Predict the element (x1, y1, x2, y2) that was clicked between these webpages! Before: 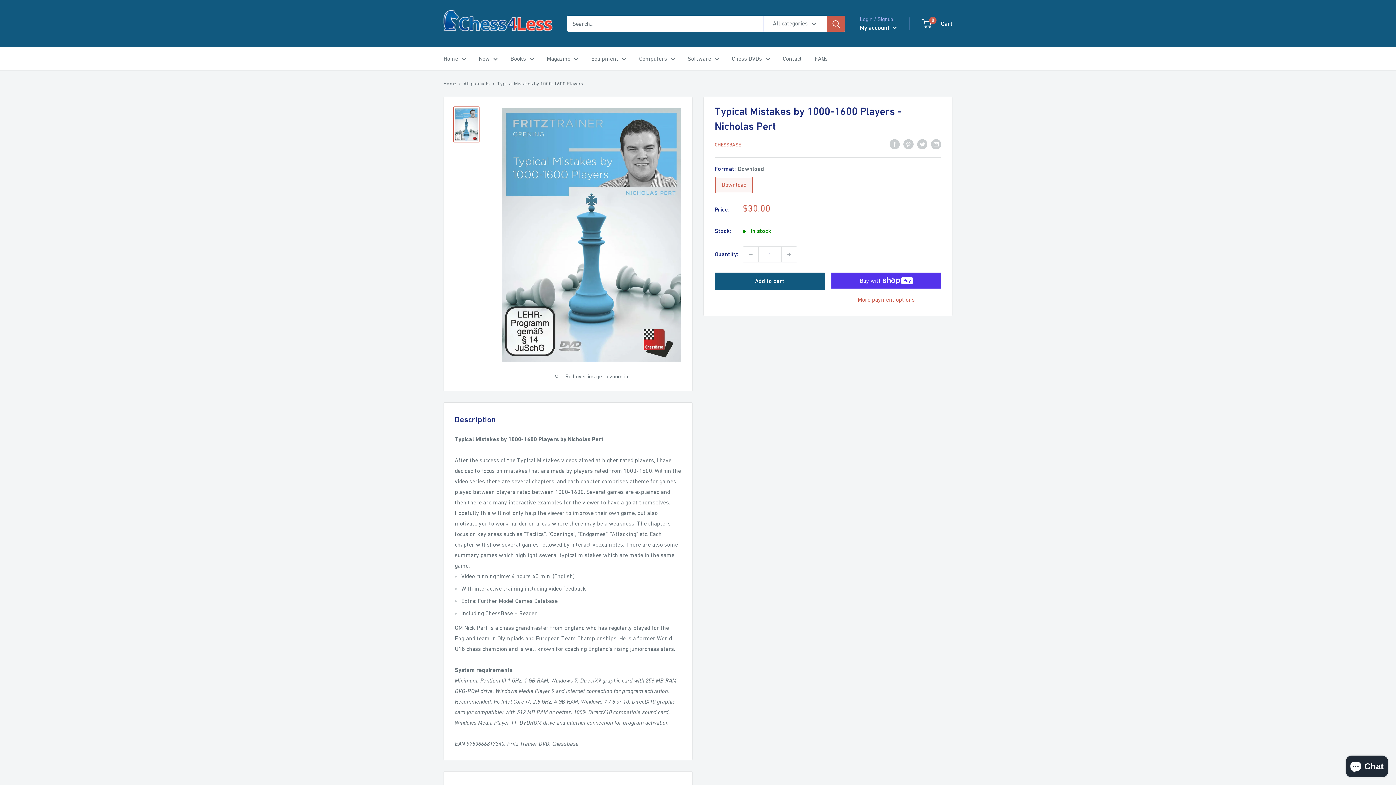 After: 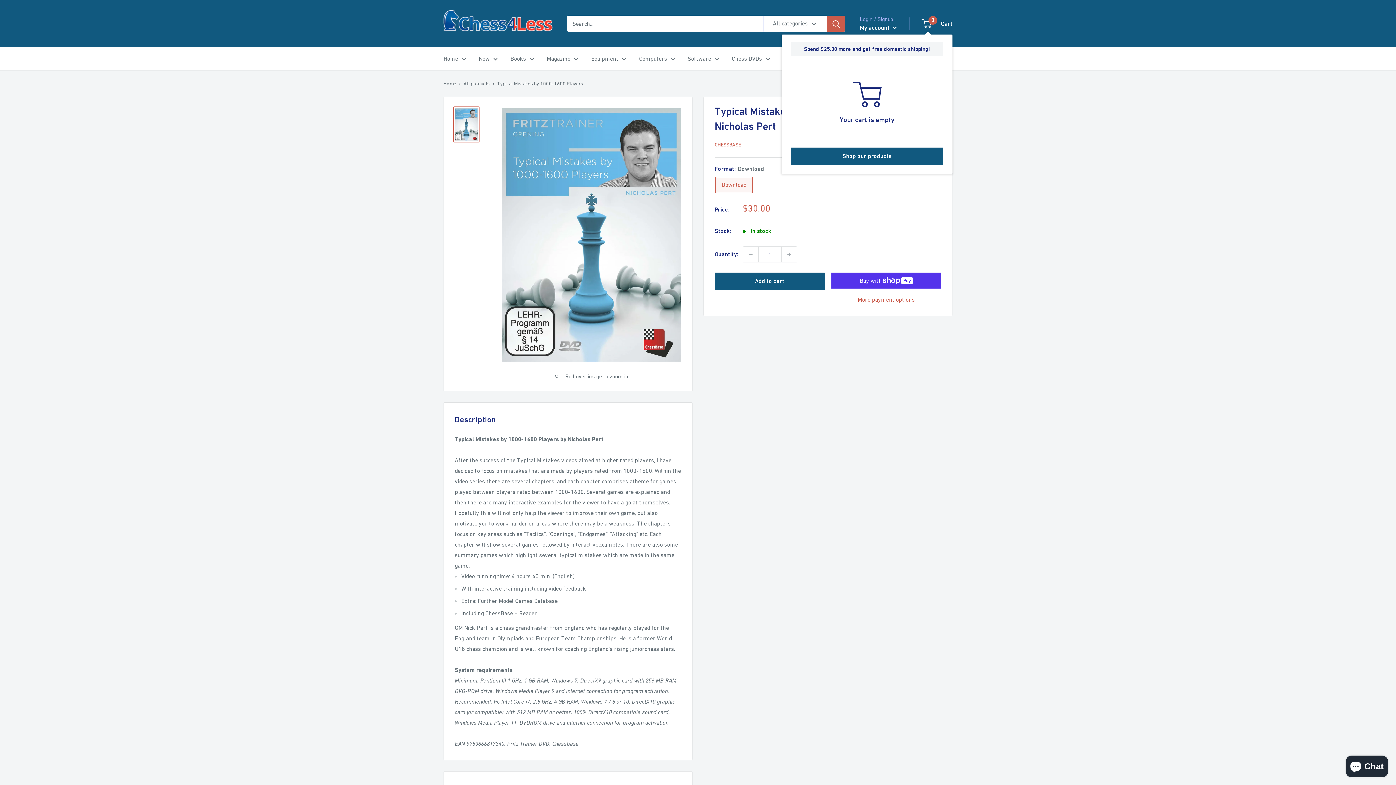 Action: bbox: (922, 18, 952, 29) label: 0
 Cart